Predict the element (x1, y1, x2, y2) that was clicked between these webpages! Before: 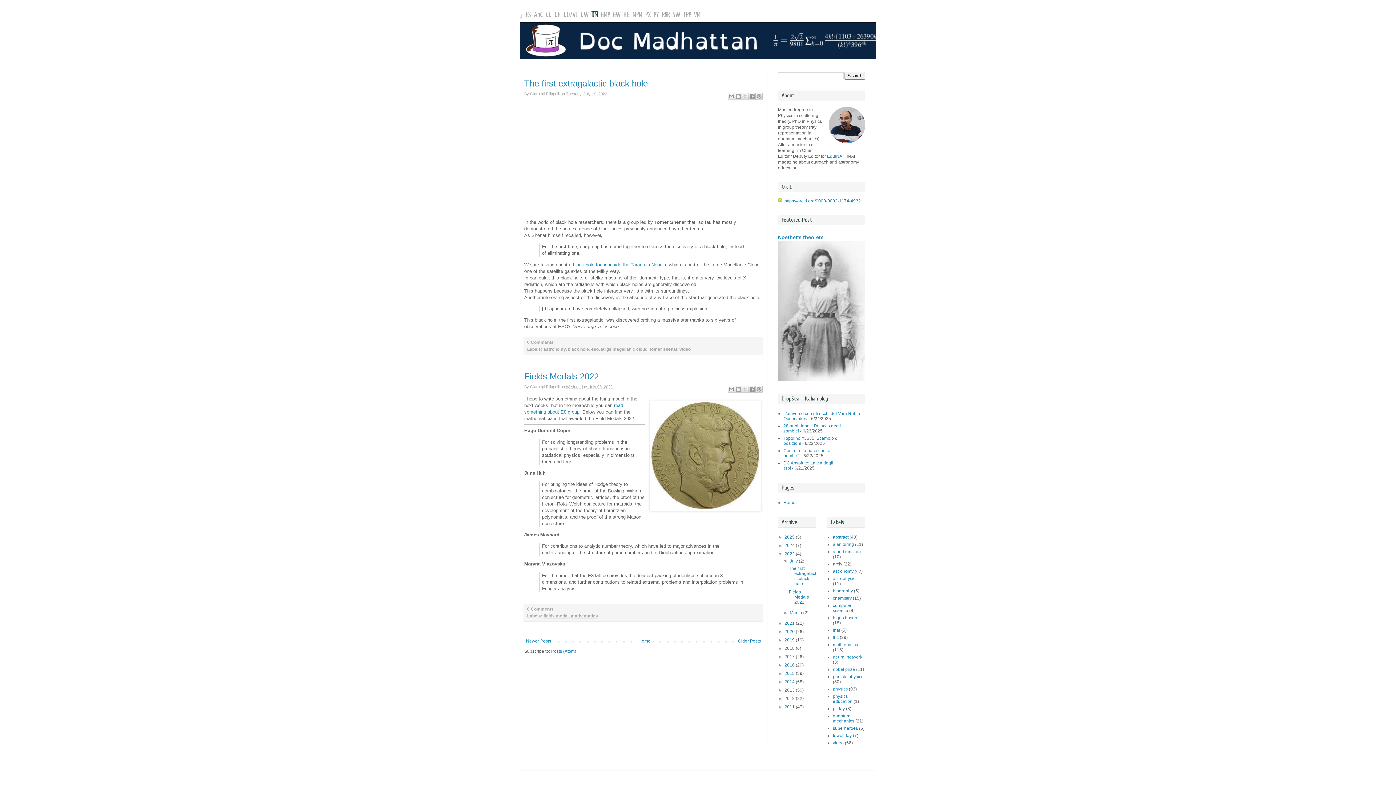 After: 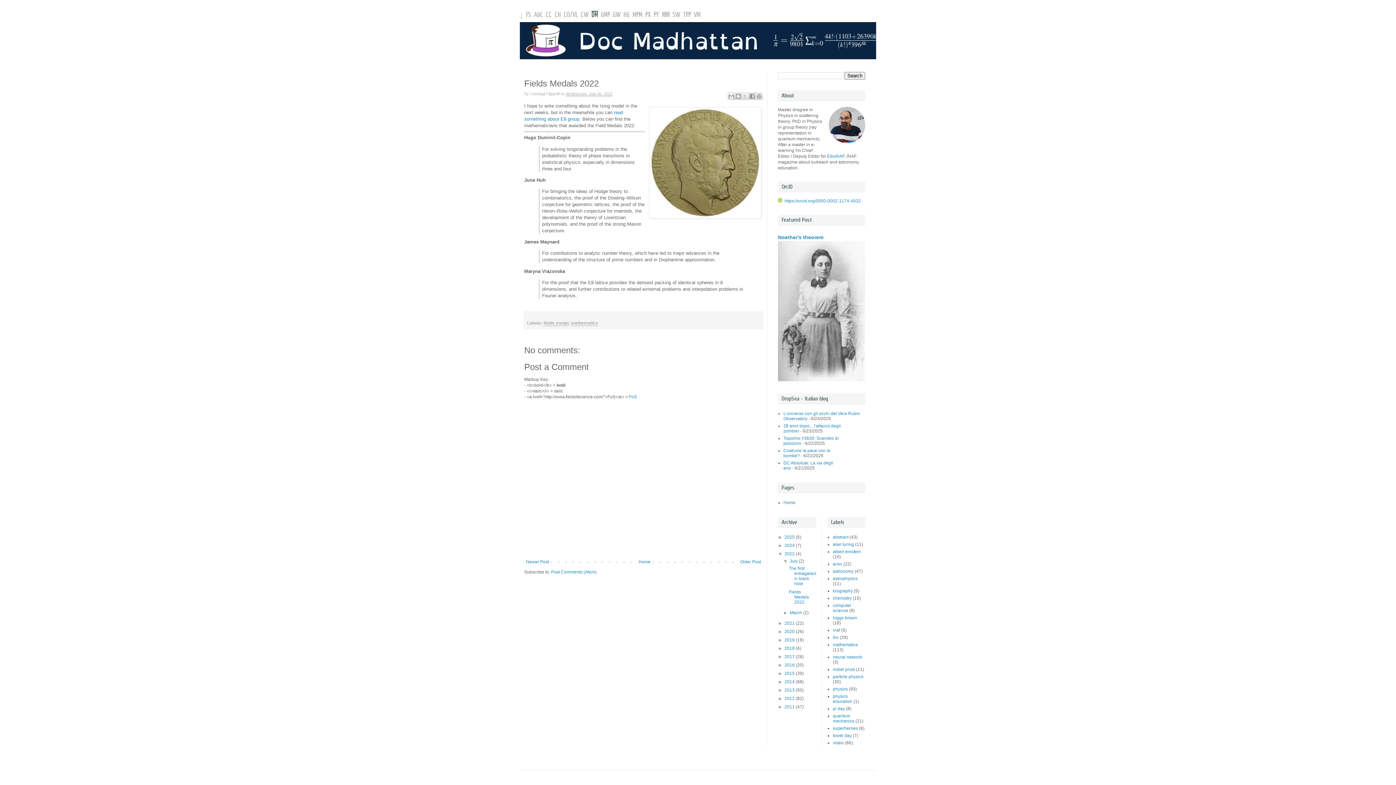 Action: bbox: (789, 589, 809, 605) label: Fields Medals 2022